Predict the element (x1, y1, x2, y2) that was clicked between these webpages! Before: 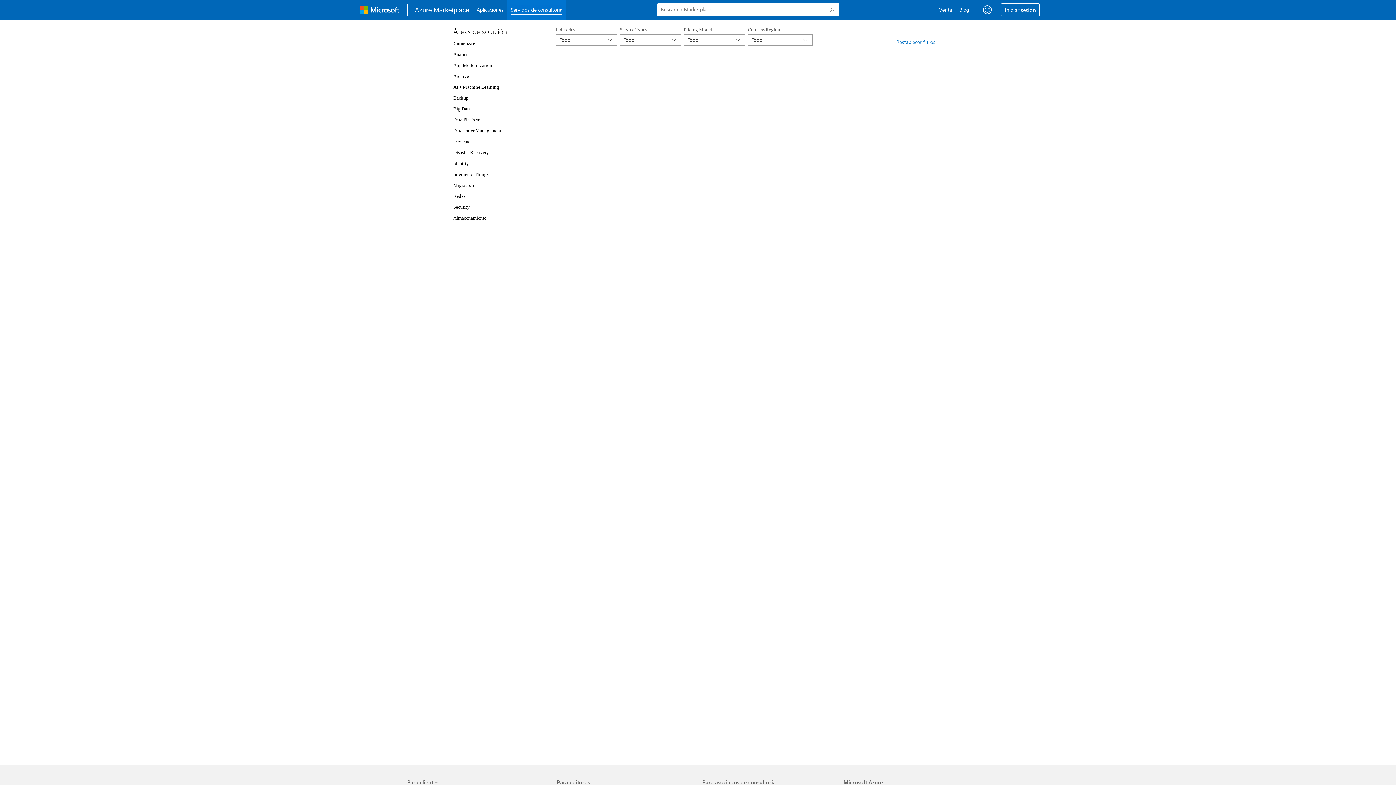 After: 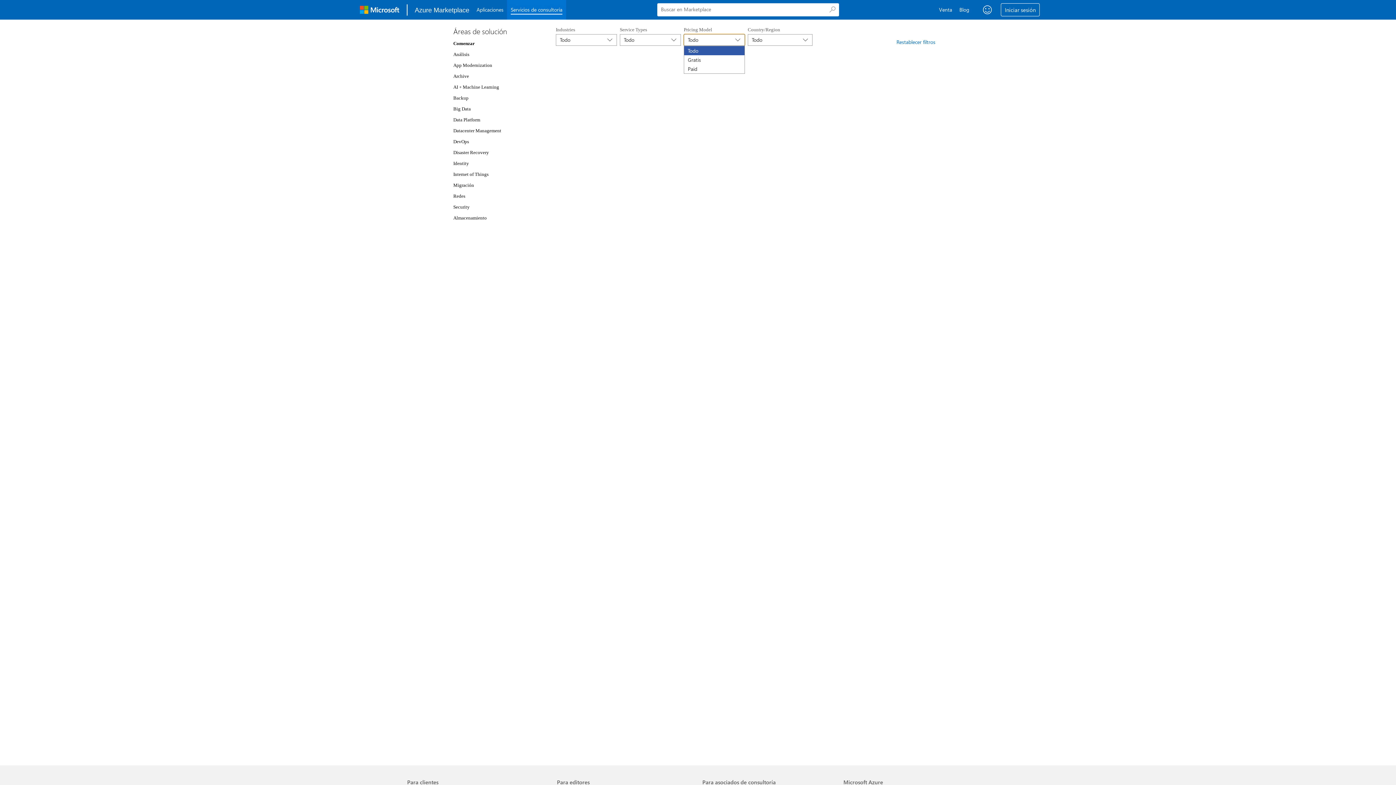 Action: label: Pricing Model Todo selected bbox: (684, 34, 745, 45)